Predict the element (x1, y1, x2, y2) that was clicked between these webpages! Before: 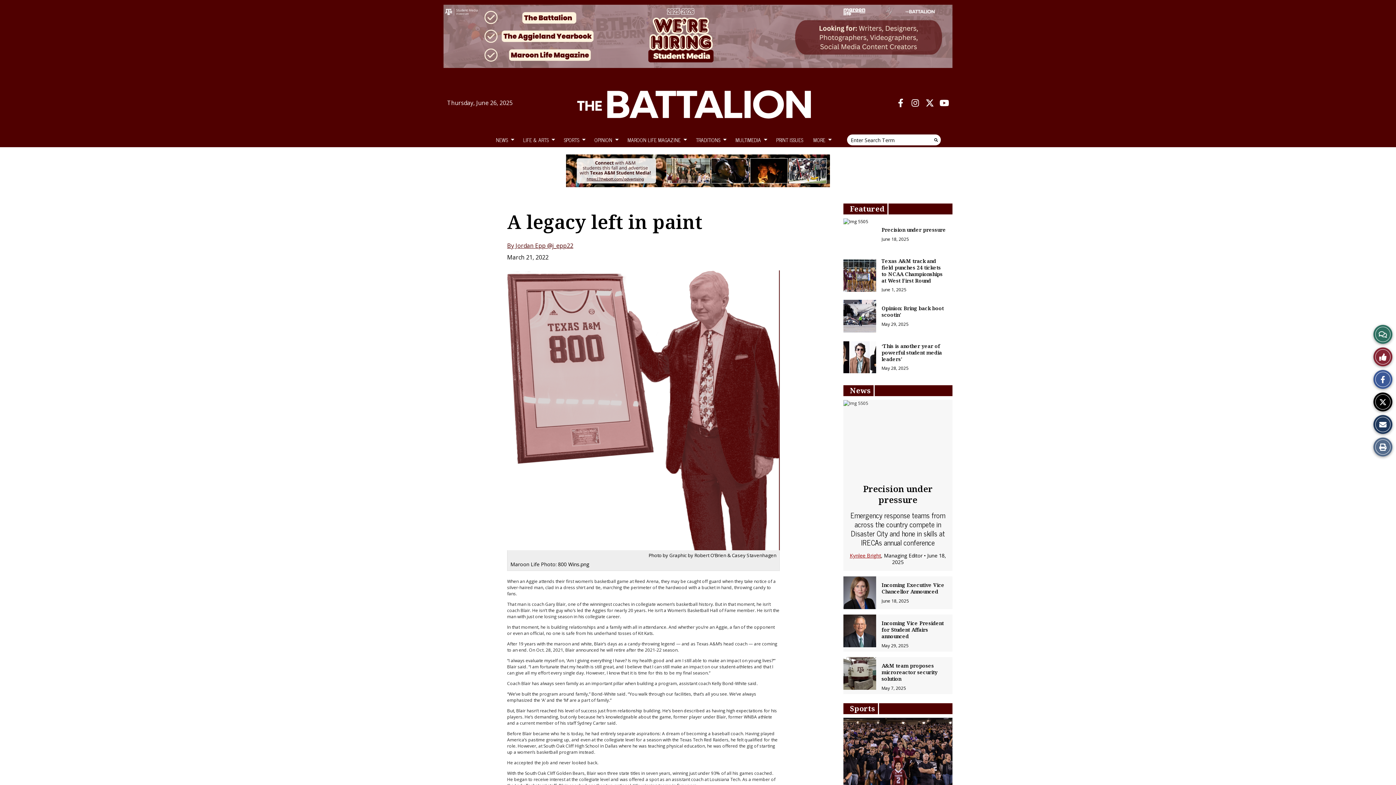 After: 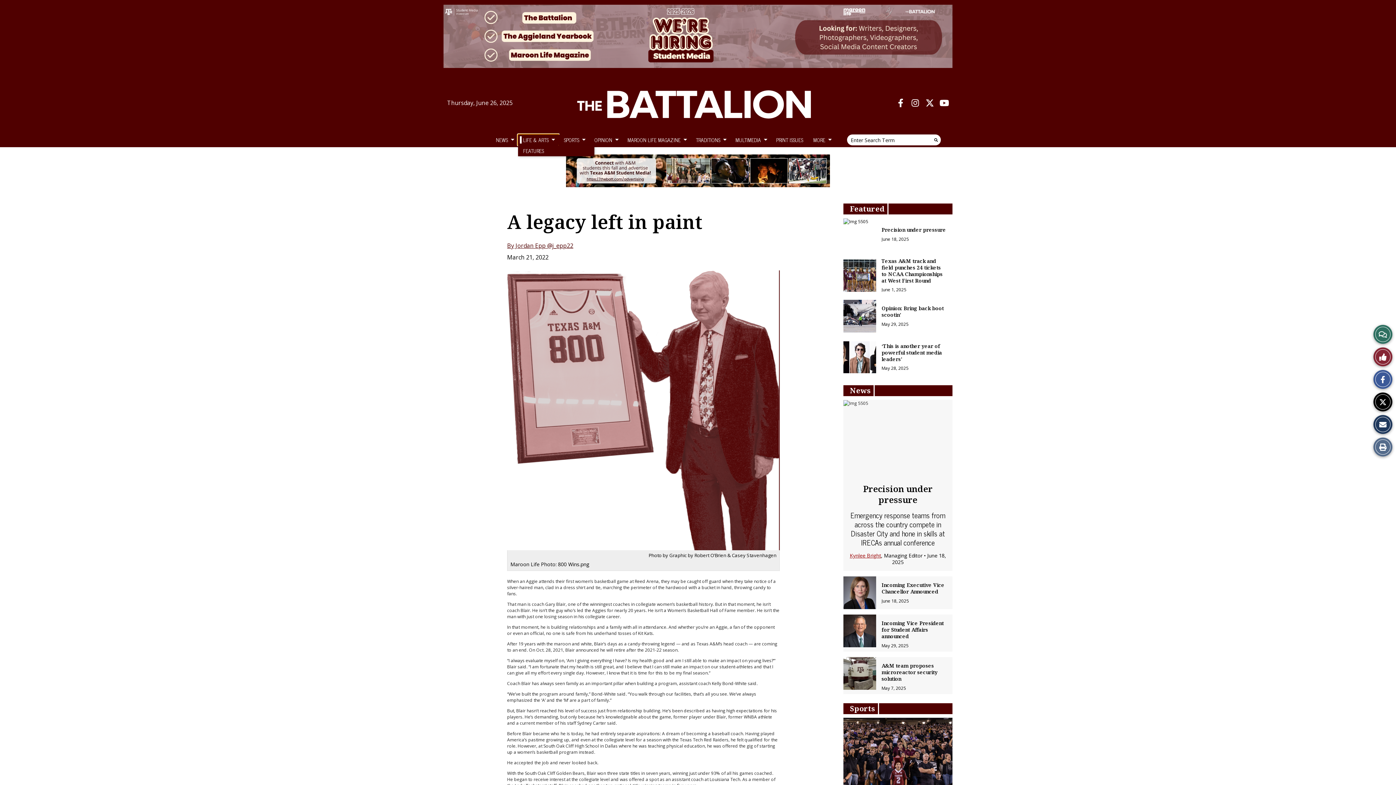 Action: bbox: (518, 134, 558, 145) label: LIFE & ARTS